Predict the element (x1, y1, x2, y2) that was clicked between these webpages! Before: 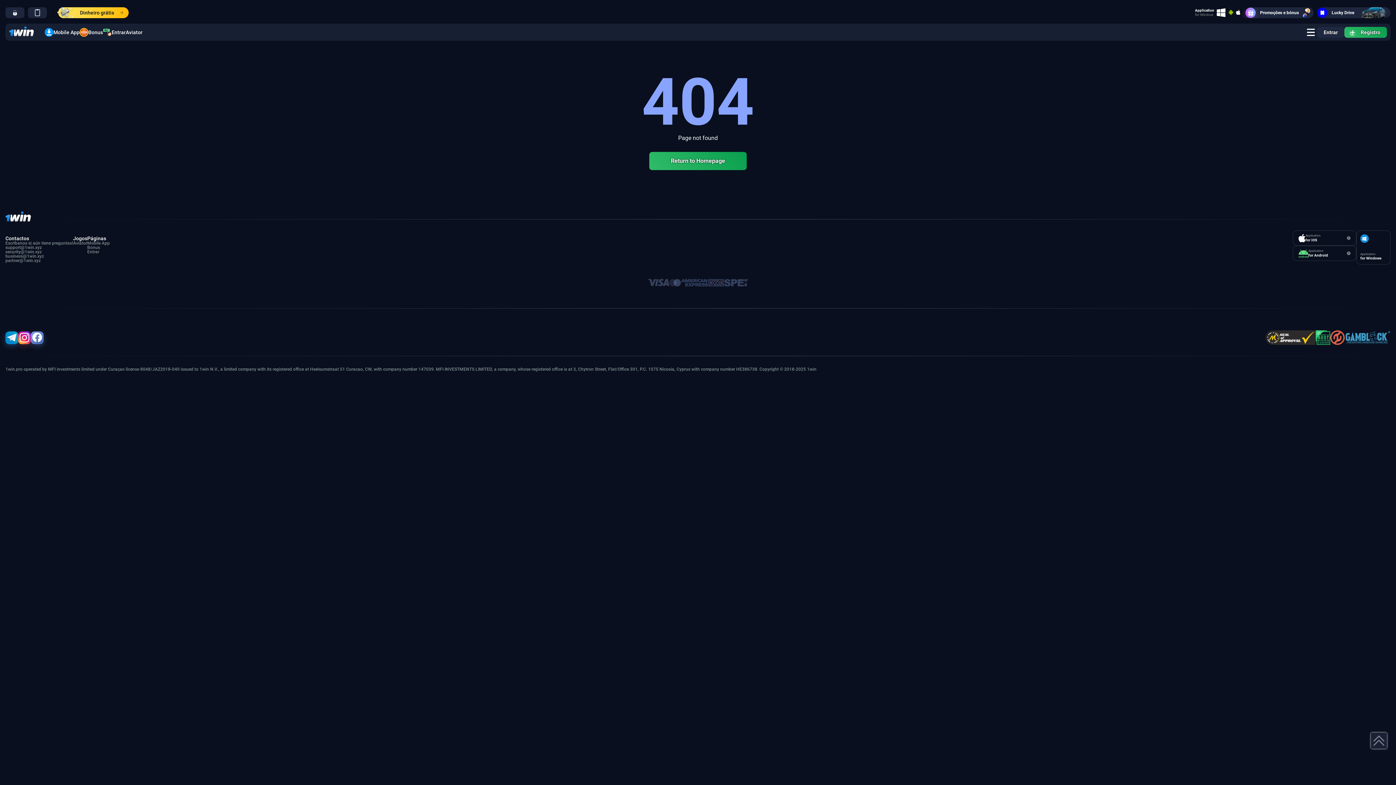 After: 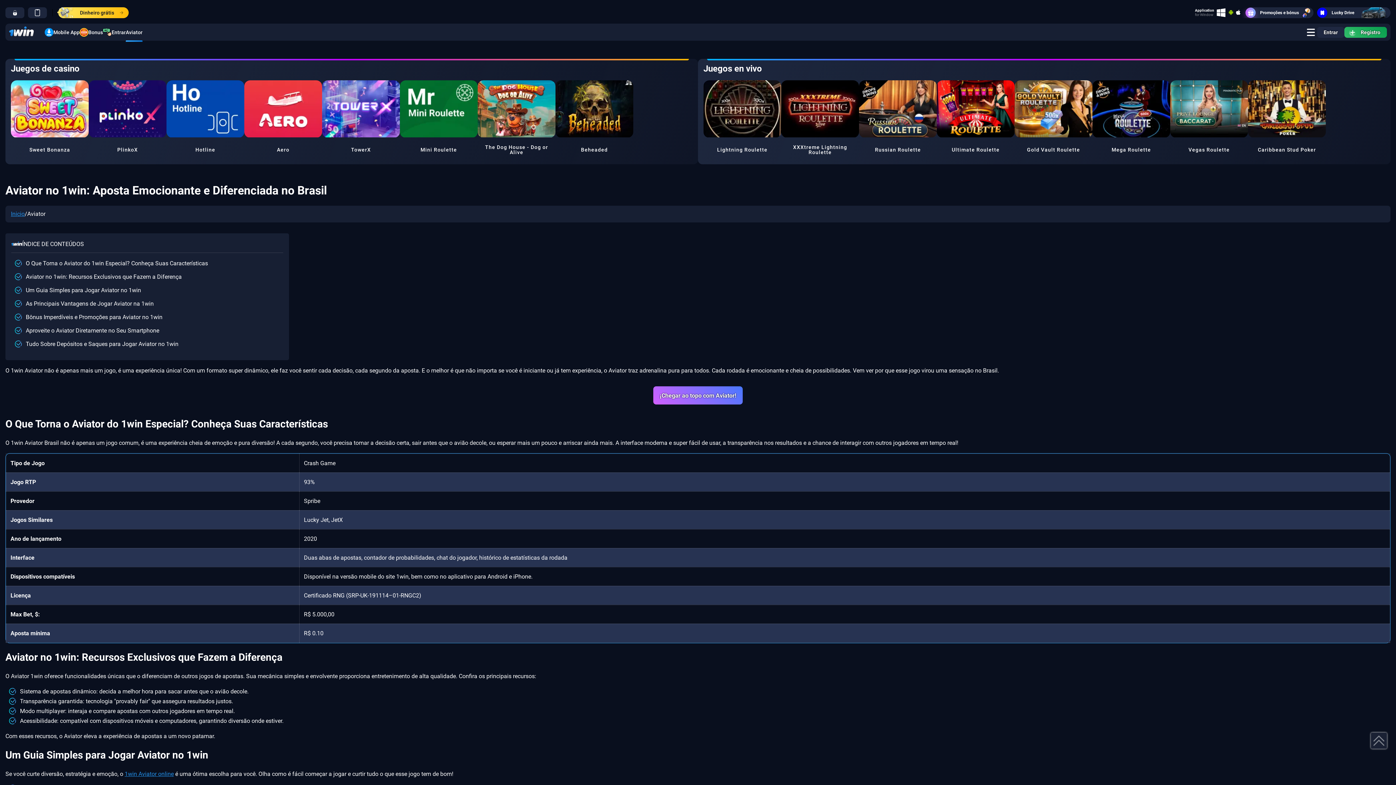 Action: bbox: (73, 241, 87, 245) label: Aviator